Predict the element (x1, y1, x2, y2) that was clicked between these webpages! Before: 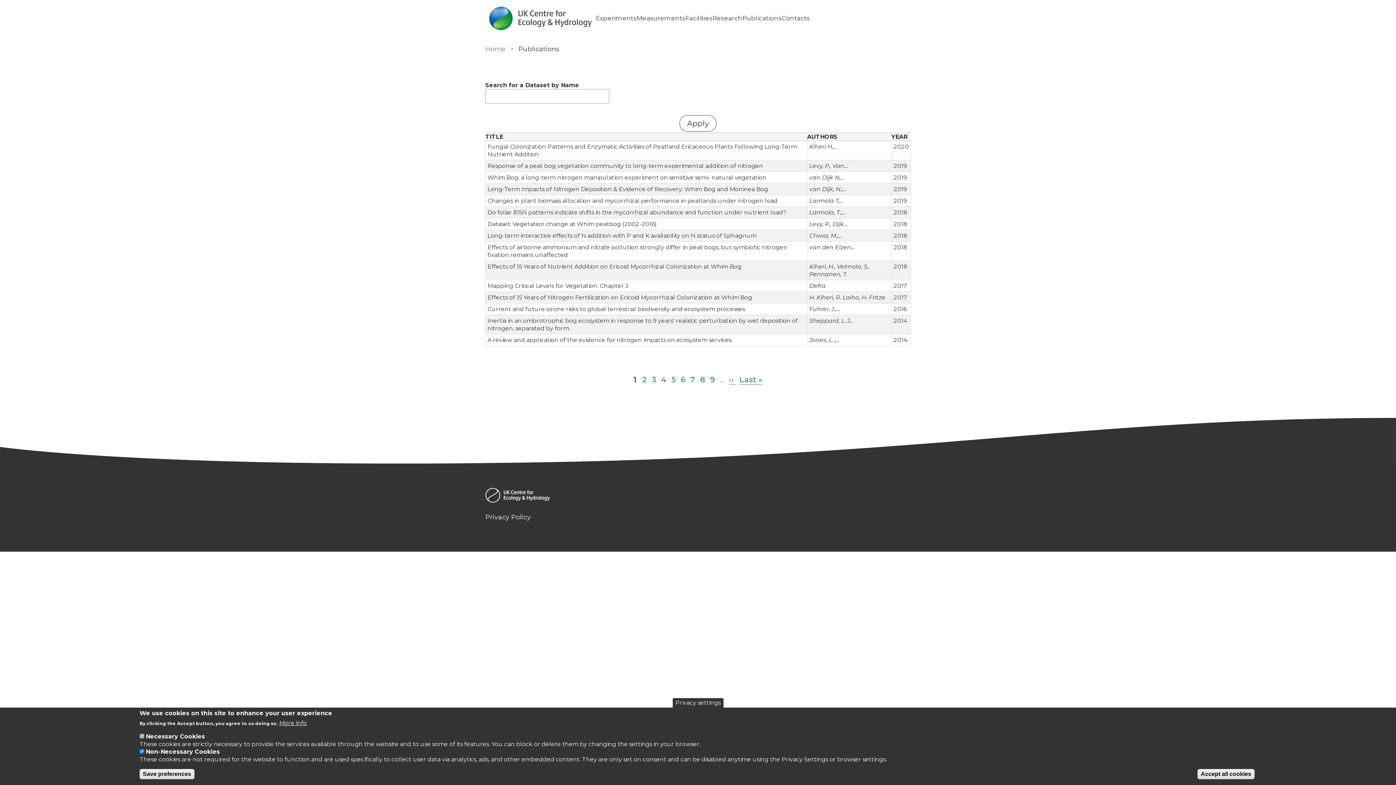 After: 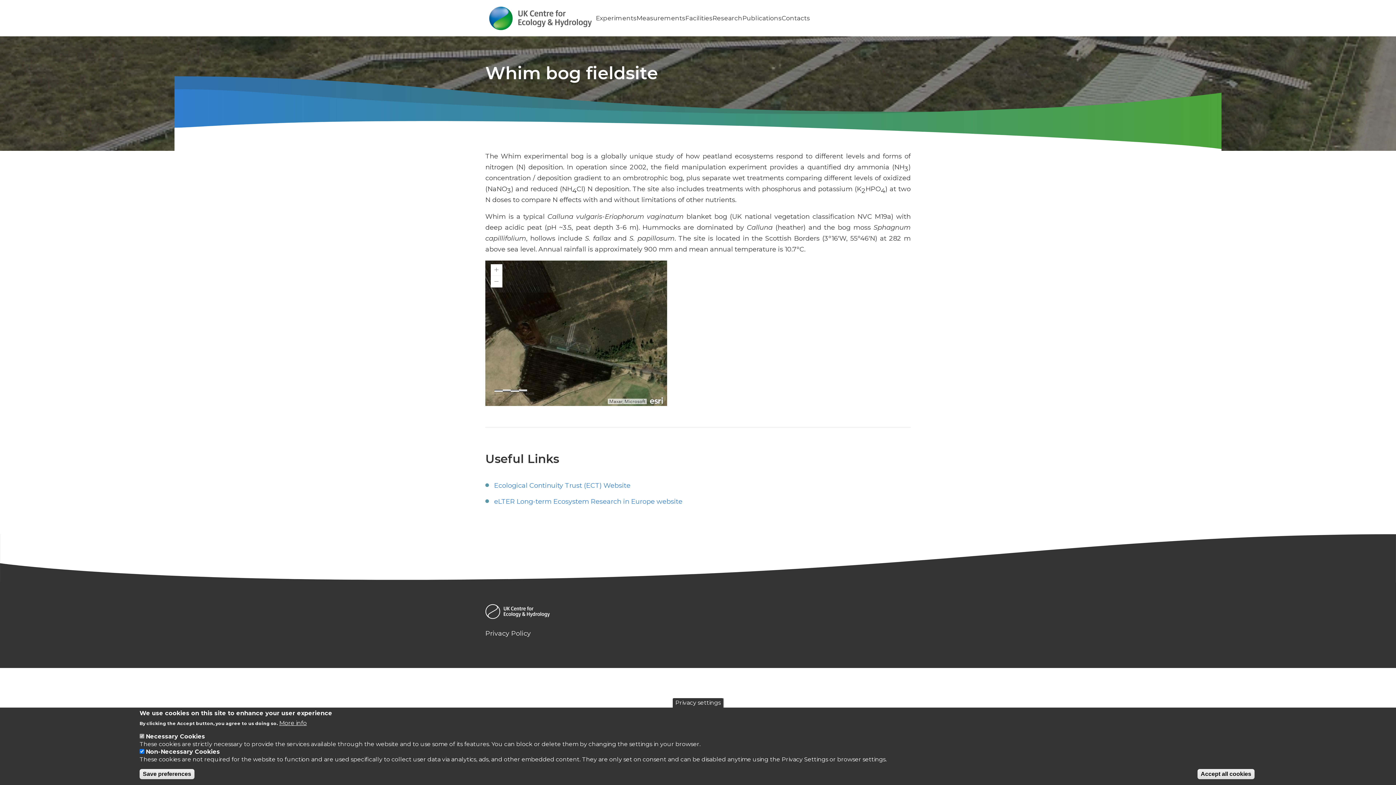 Action: bbox: (485, 45, 505, 53) label: Home